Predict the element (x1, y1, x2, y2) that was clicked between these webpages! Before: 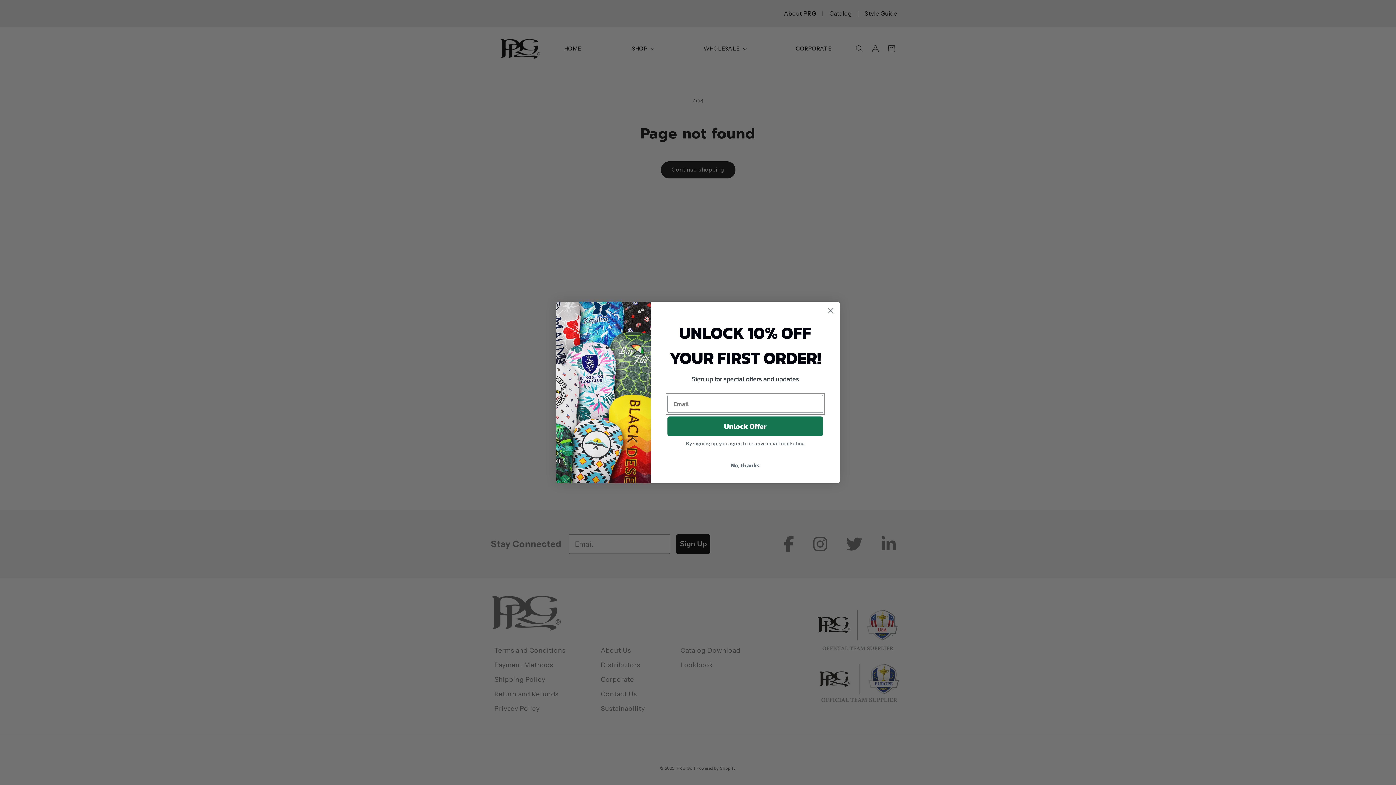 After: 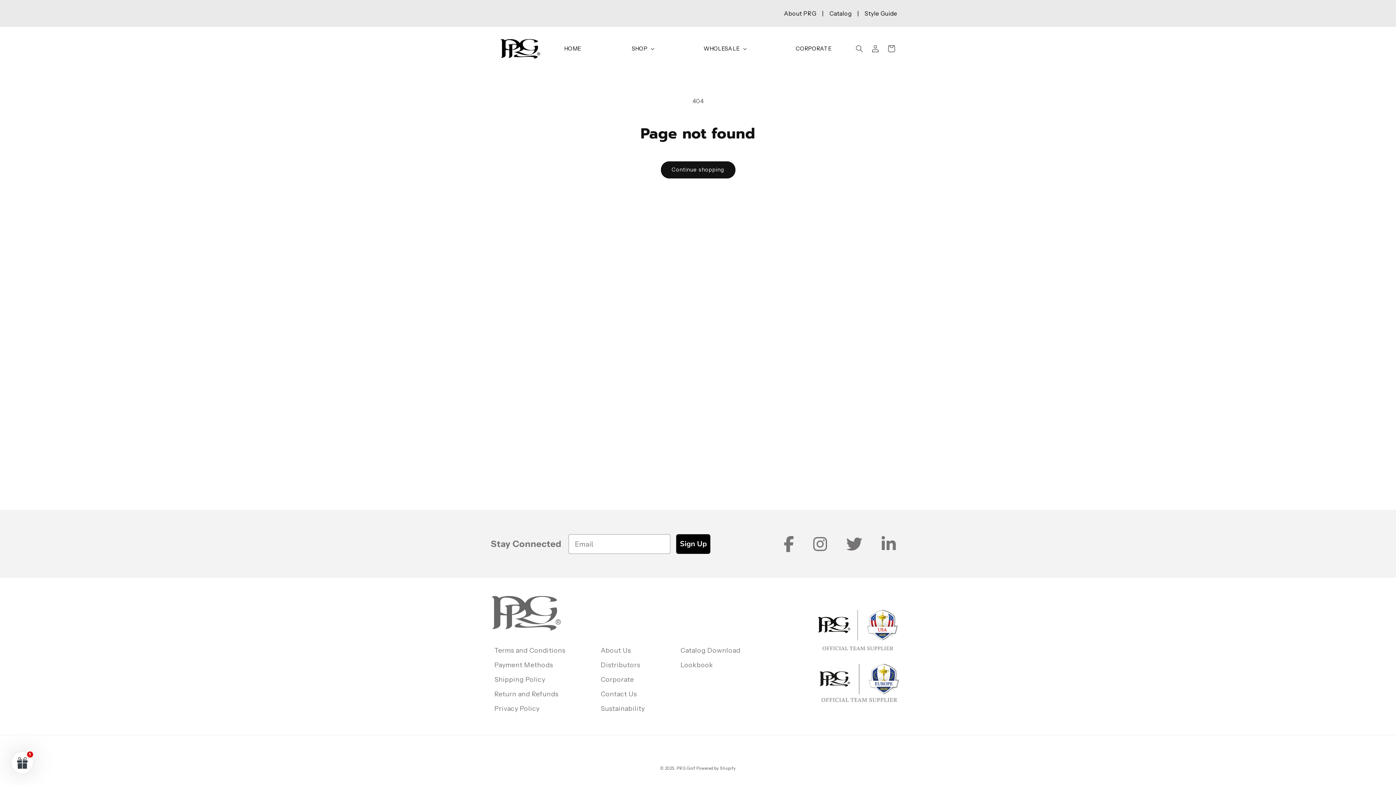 Action: bbox: (667, 458, 823, 472) label: No, thanks